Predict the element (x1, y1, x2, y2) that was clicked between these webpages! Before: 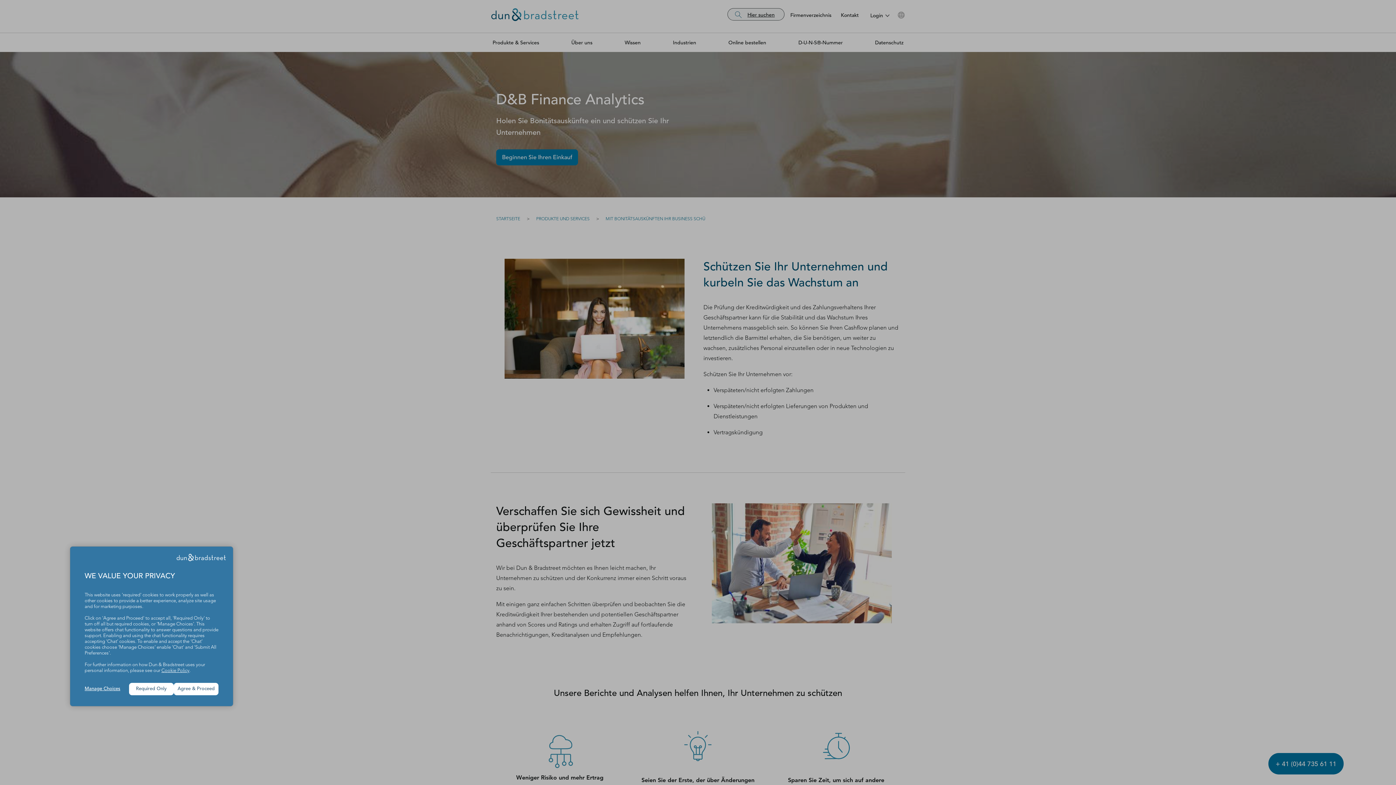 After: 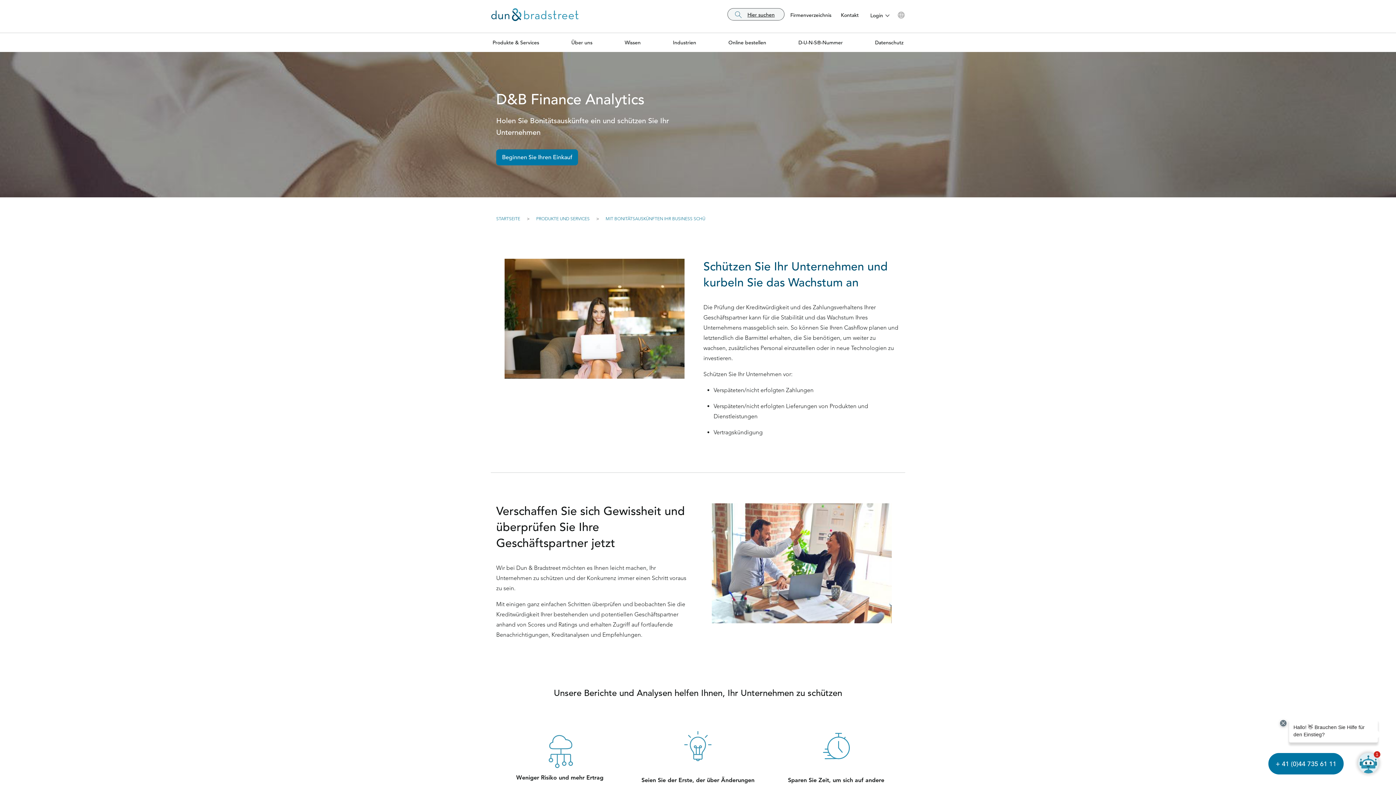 Action: label: Agree & Proceed bbox: (173, 683, 218, 695)